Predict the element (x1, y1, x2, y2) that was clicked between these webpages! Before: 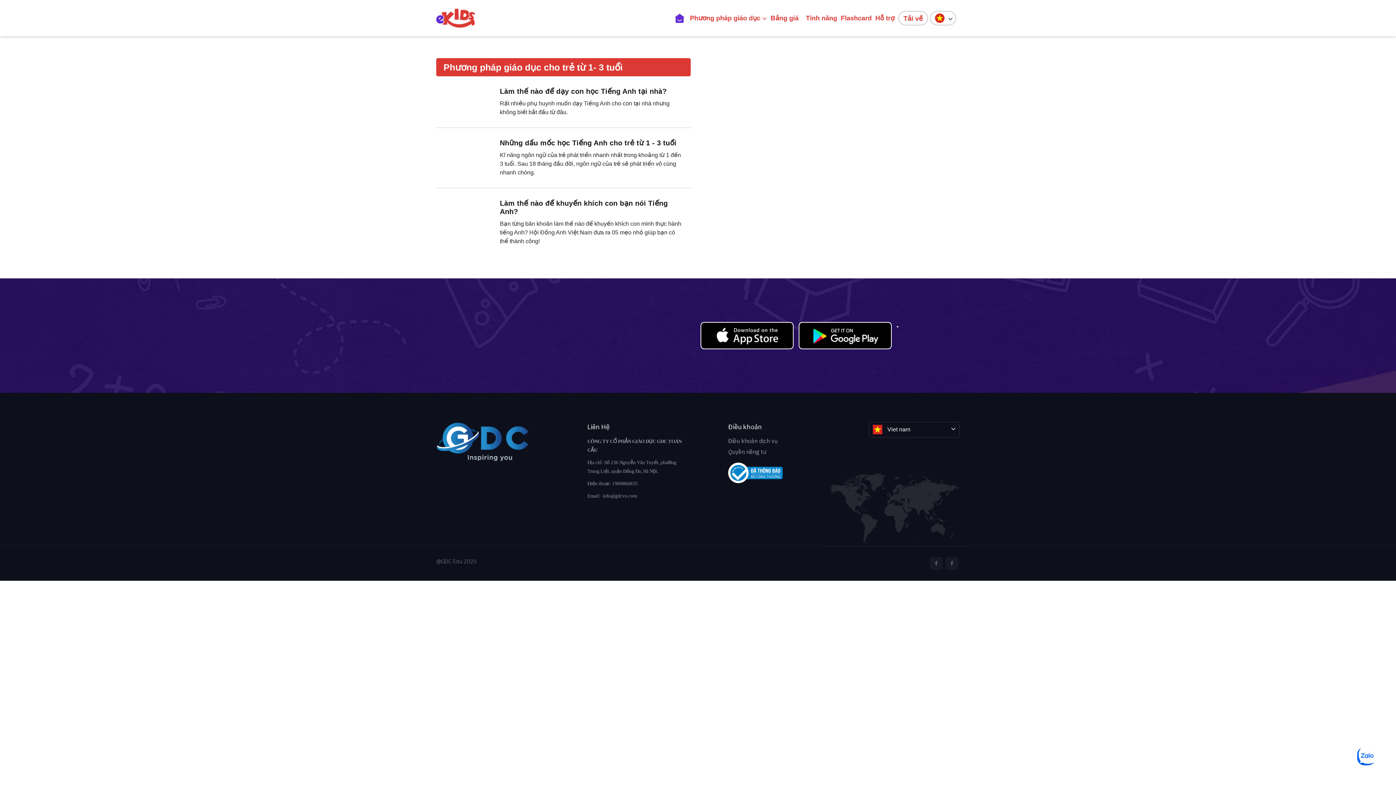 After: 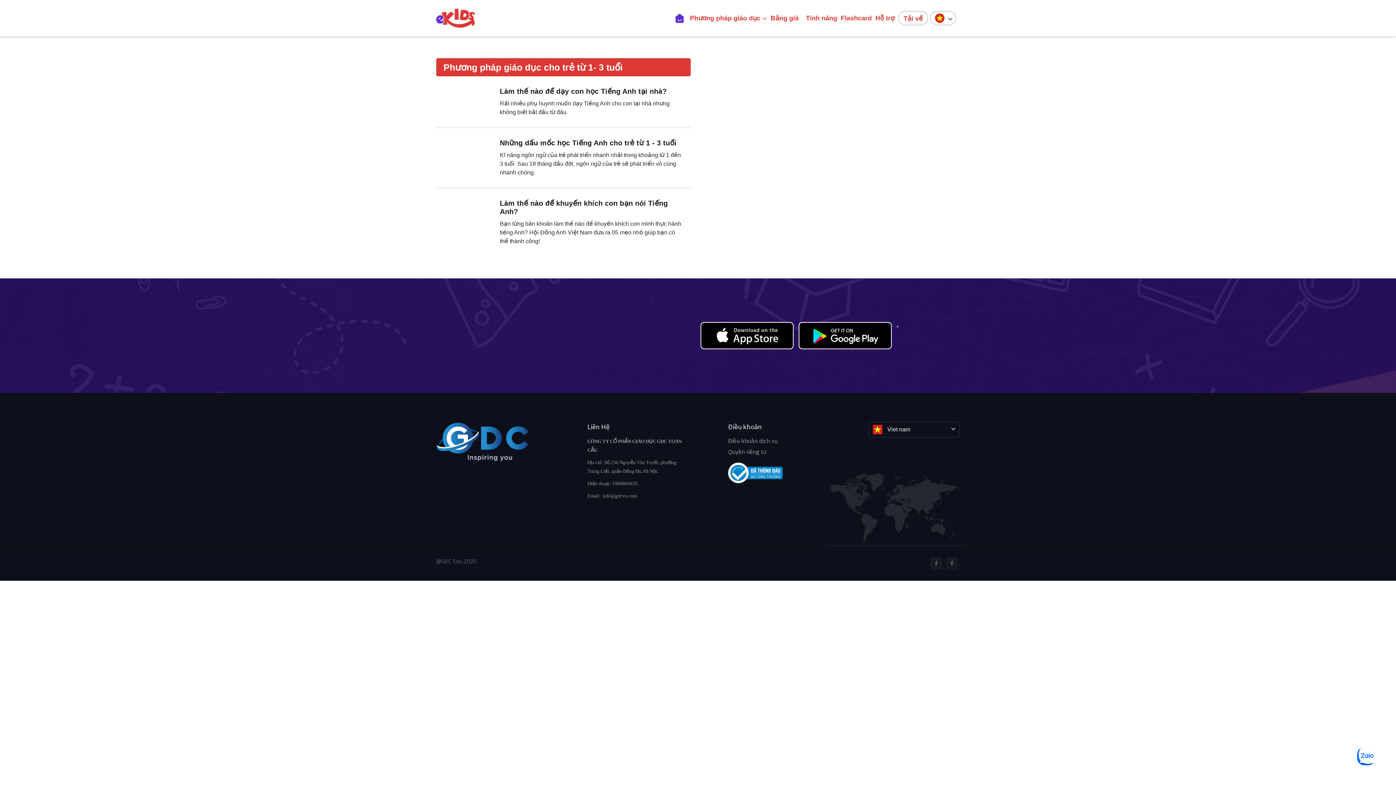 Action: bbox: (897, 322, 898, 349)